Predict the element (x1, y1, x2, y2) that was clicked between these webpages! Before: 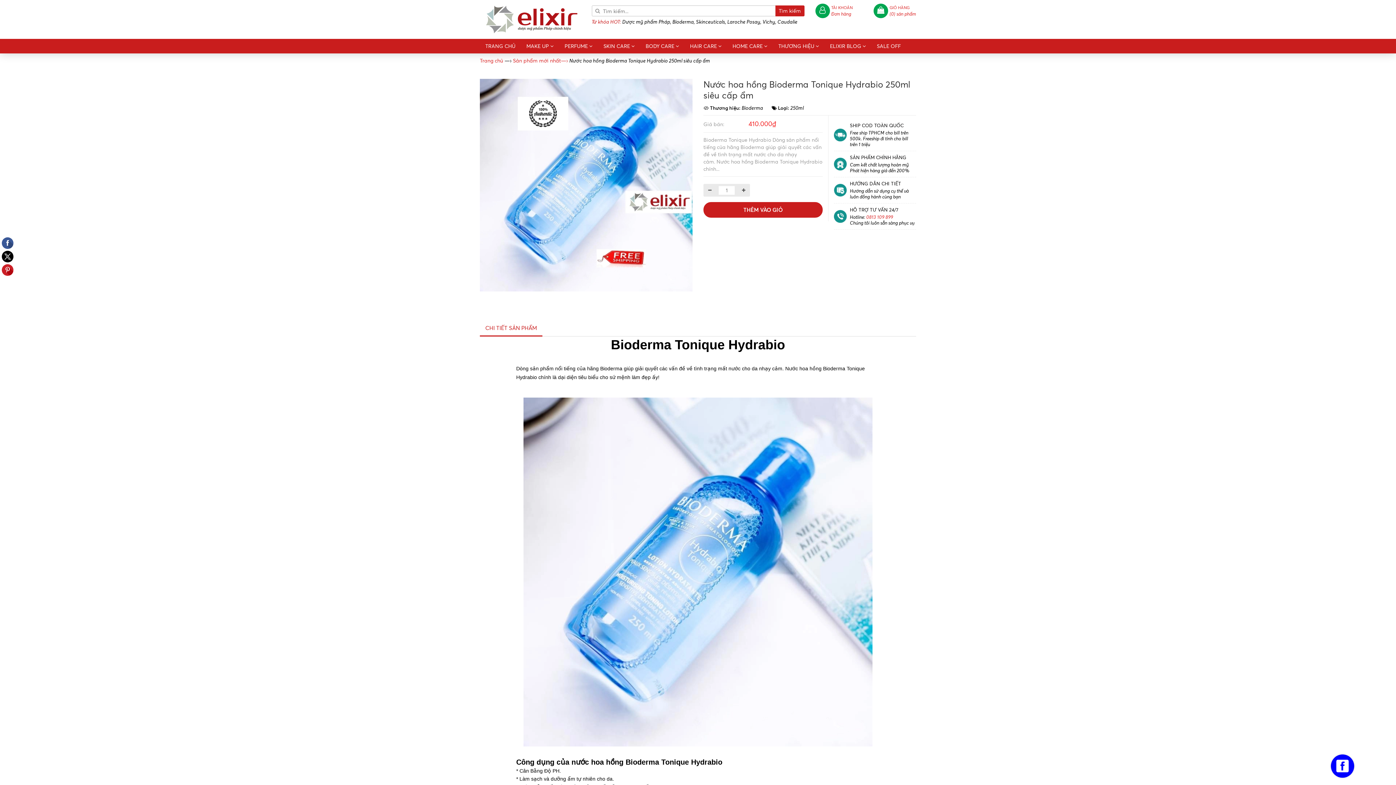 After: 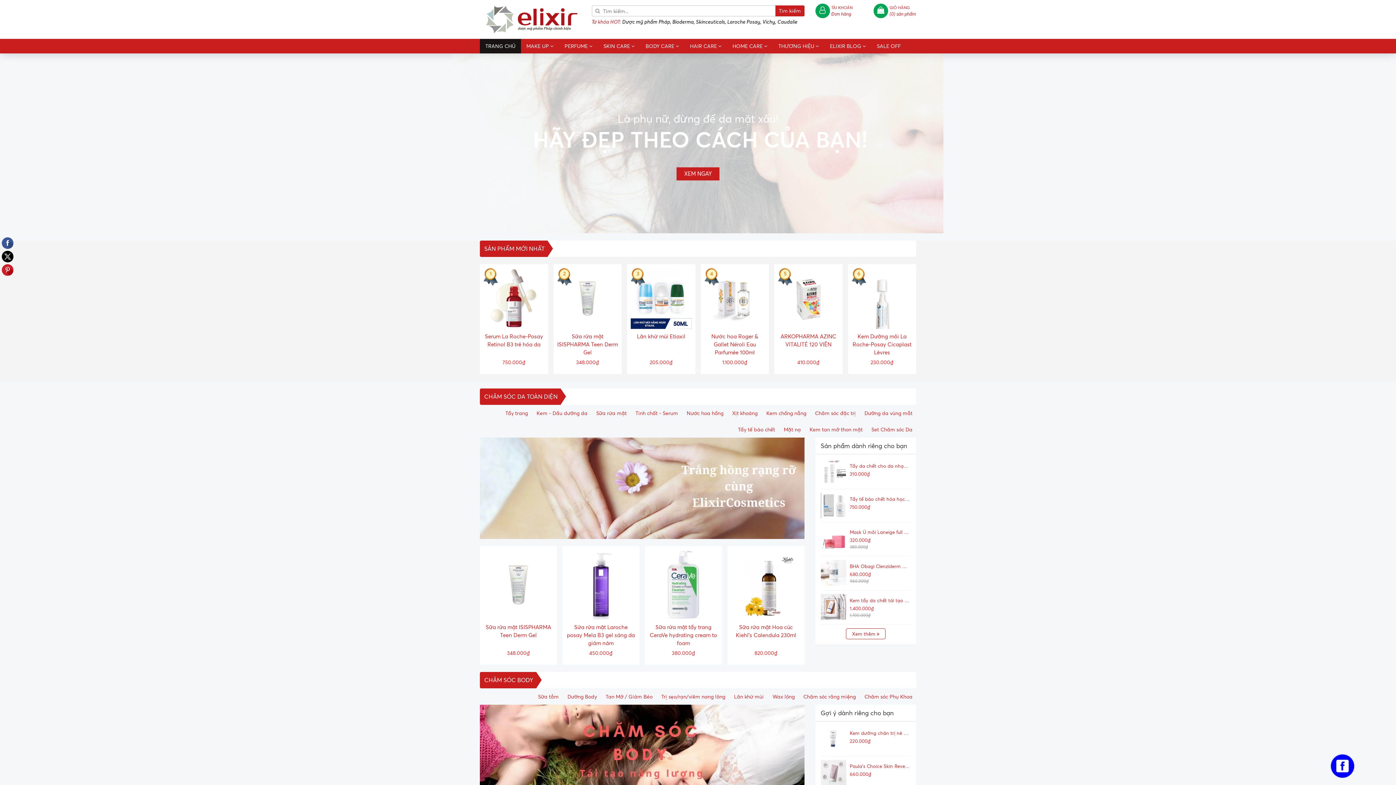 Action: bbox: (480, 15, 580, 21)